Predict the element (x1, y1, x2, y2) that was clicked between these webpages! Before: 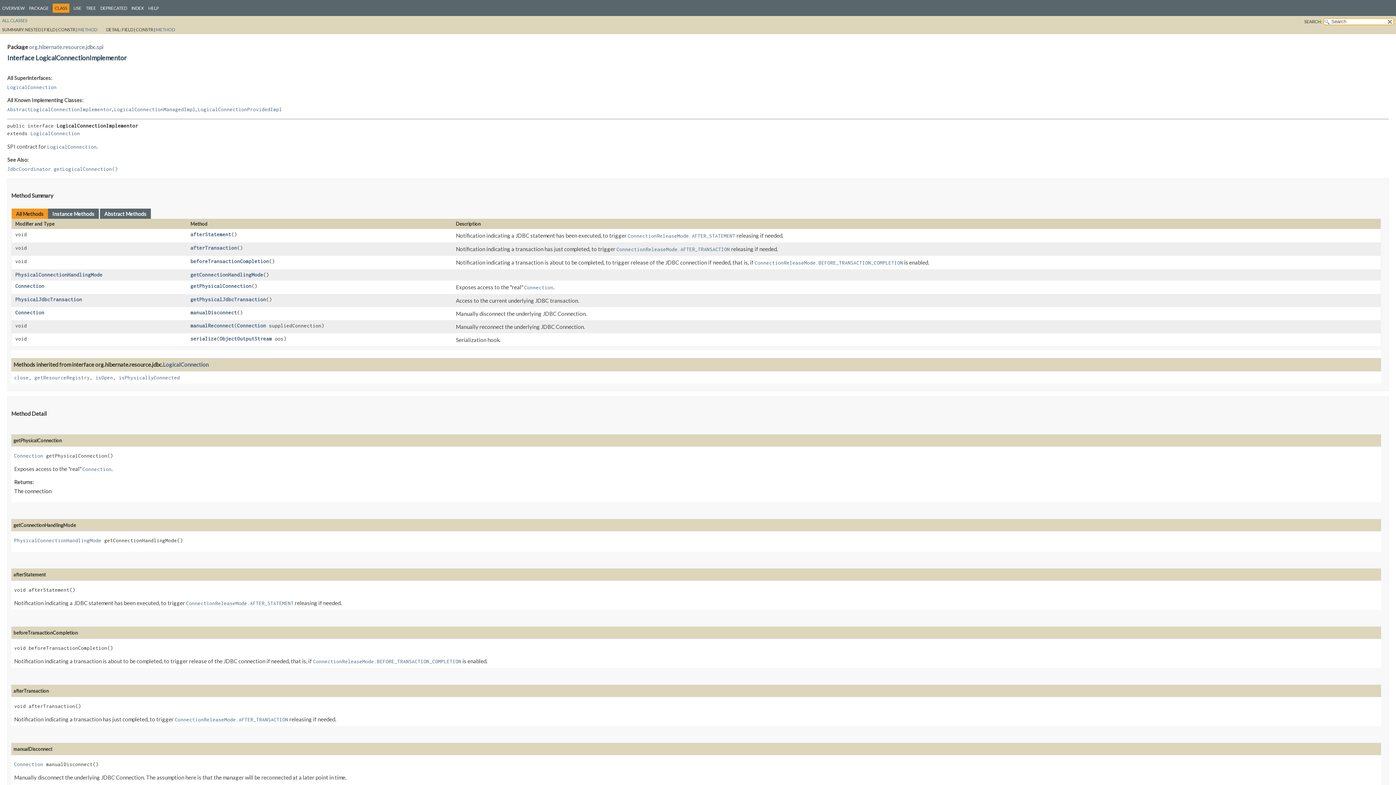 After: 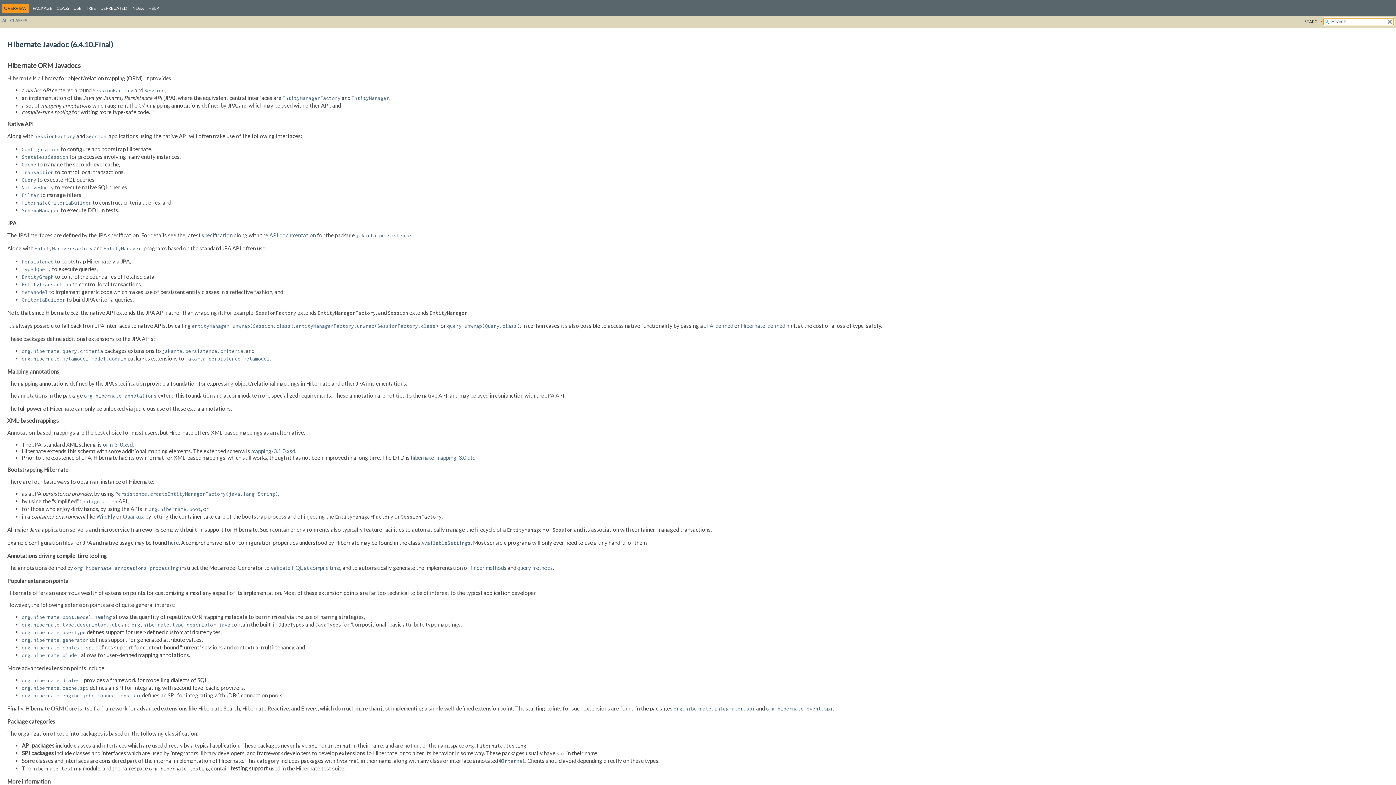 Action: label: OVERVIEW bbox: (2, 5, 24, 10)